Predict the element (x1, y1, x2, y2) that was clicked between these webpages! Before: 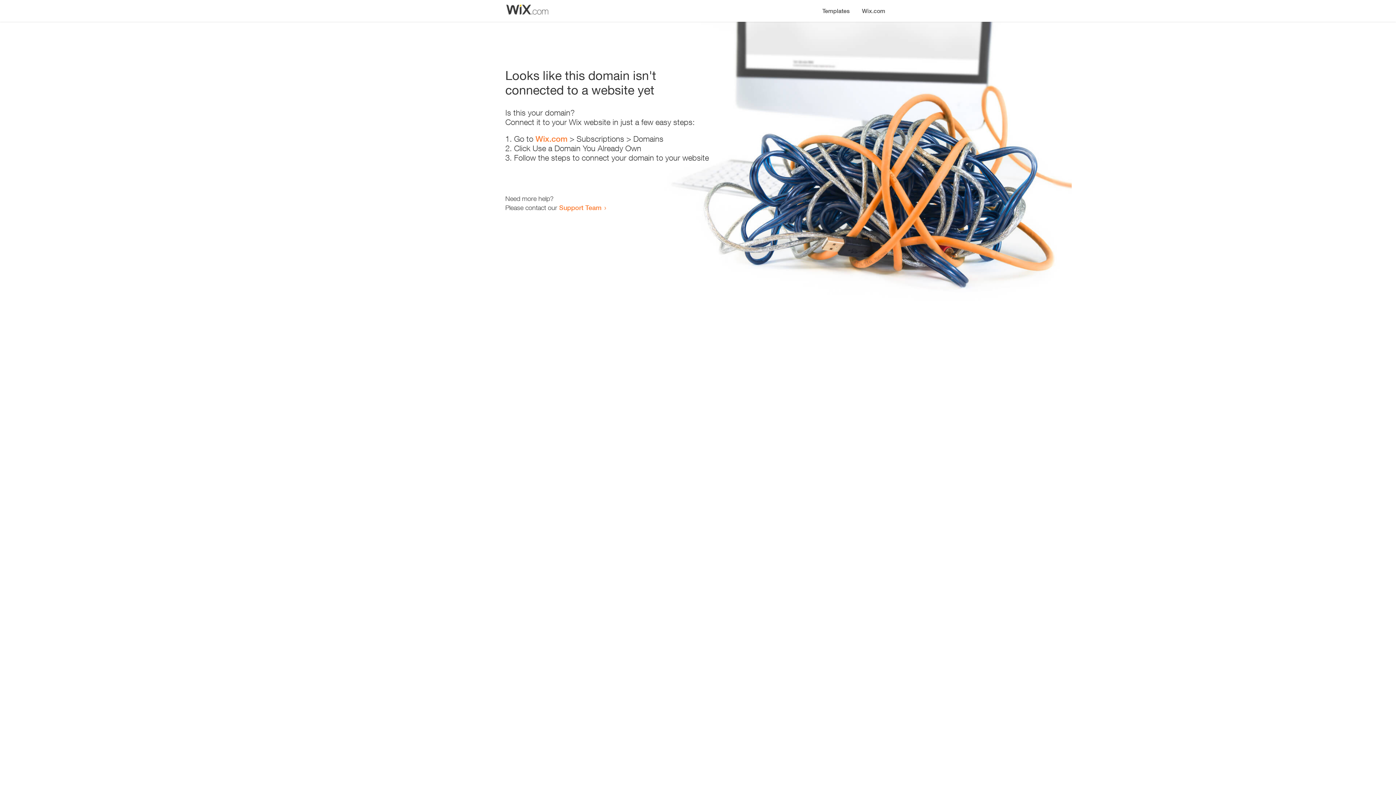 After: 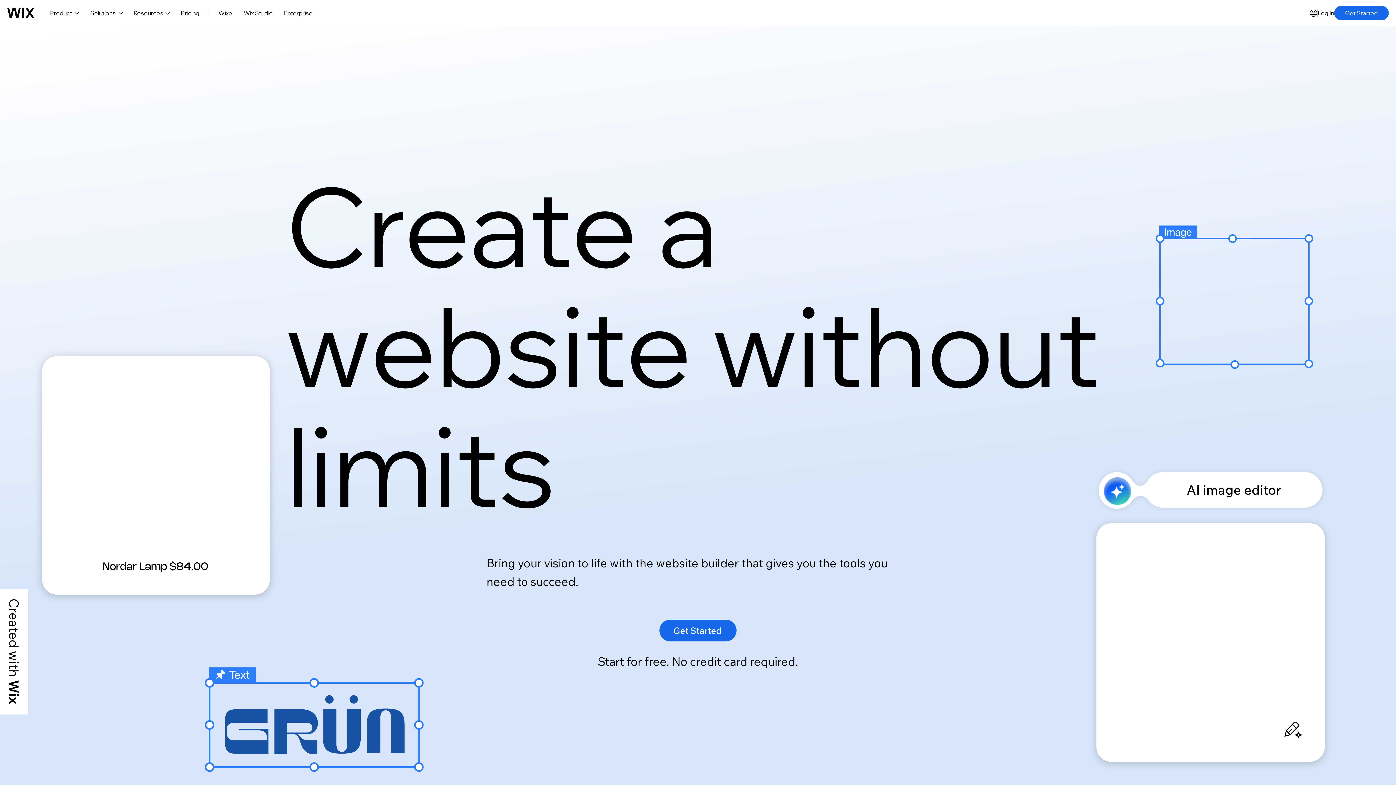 Action: bbox: (856, 0, 890, 14) label: Wix.com